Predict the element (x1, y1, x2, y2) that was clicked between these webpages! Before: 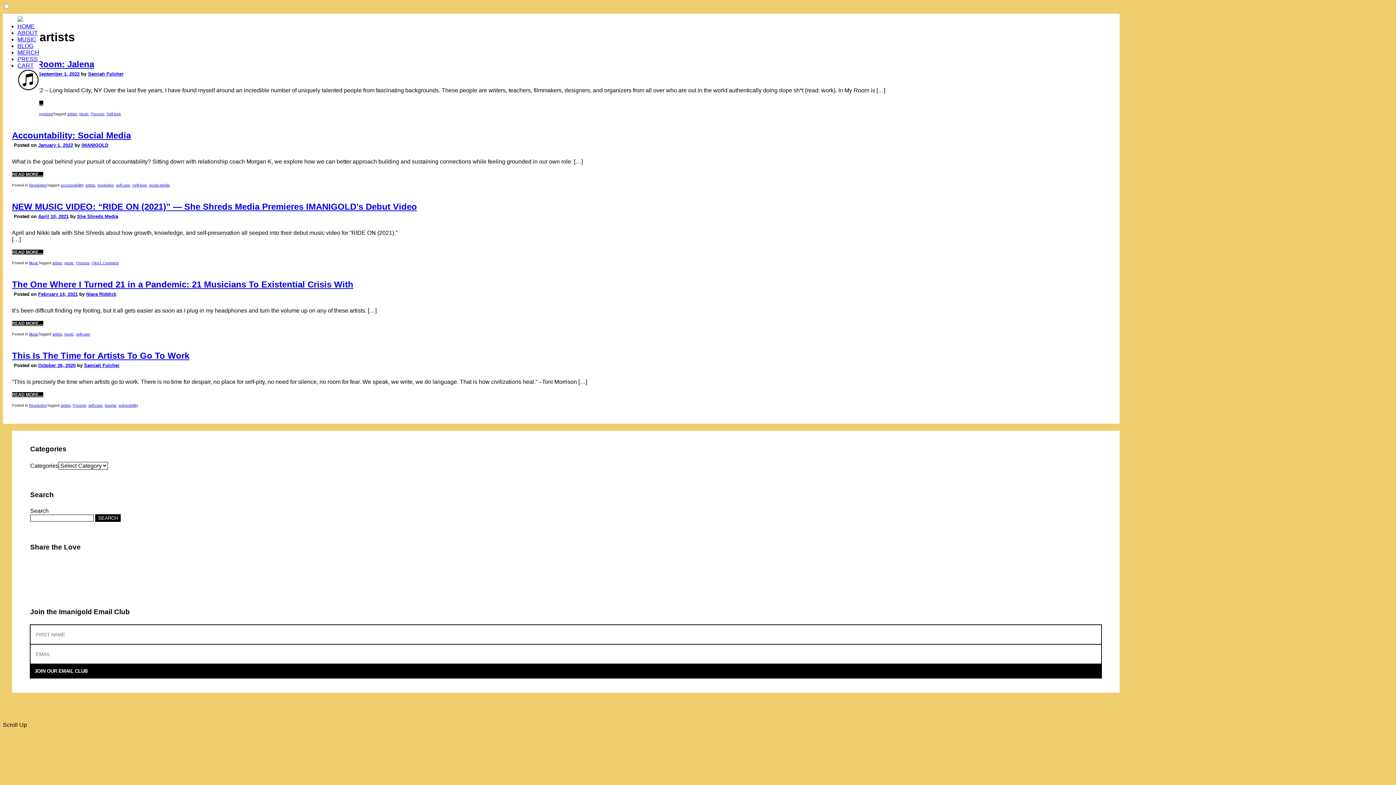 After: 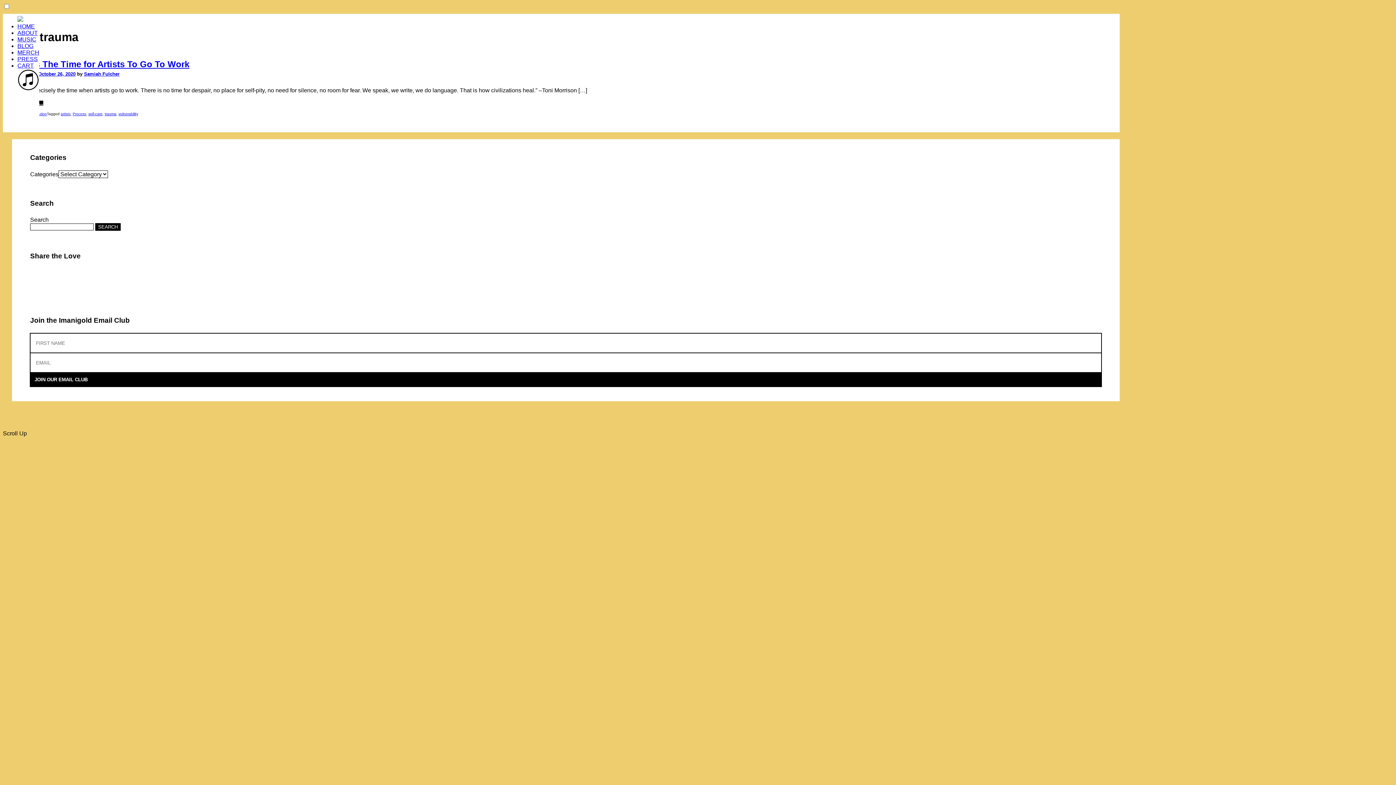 Action: label: trauma bbox: (104, 403, 116, 407)